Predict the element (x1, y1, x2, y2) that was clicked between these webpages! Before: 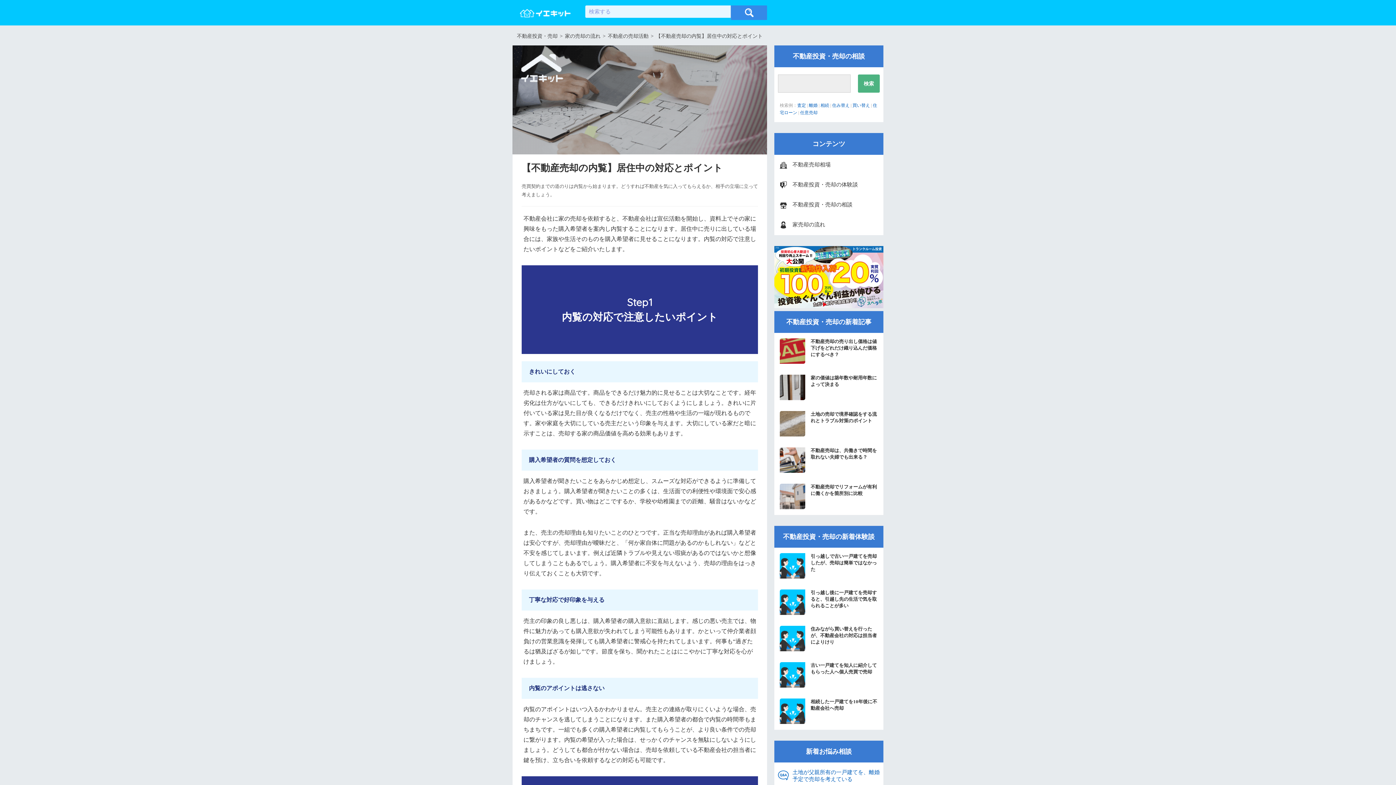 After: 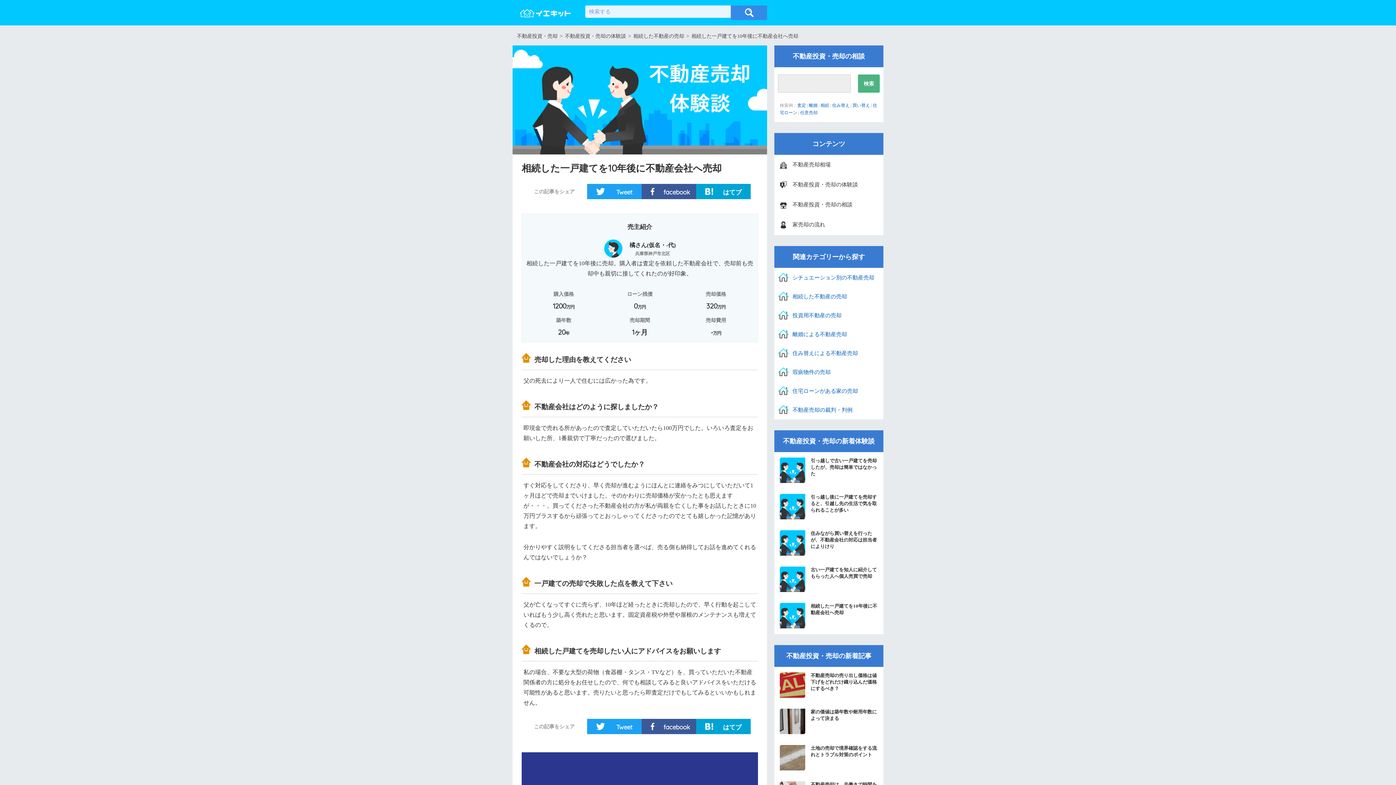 Action: label: 相続した一戸建てを10年後に不動産会社へ売却 bbox: (774, 693, 883, 729)